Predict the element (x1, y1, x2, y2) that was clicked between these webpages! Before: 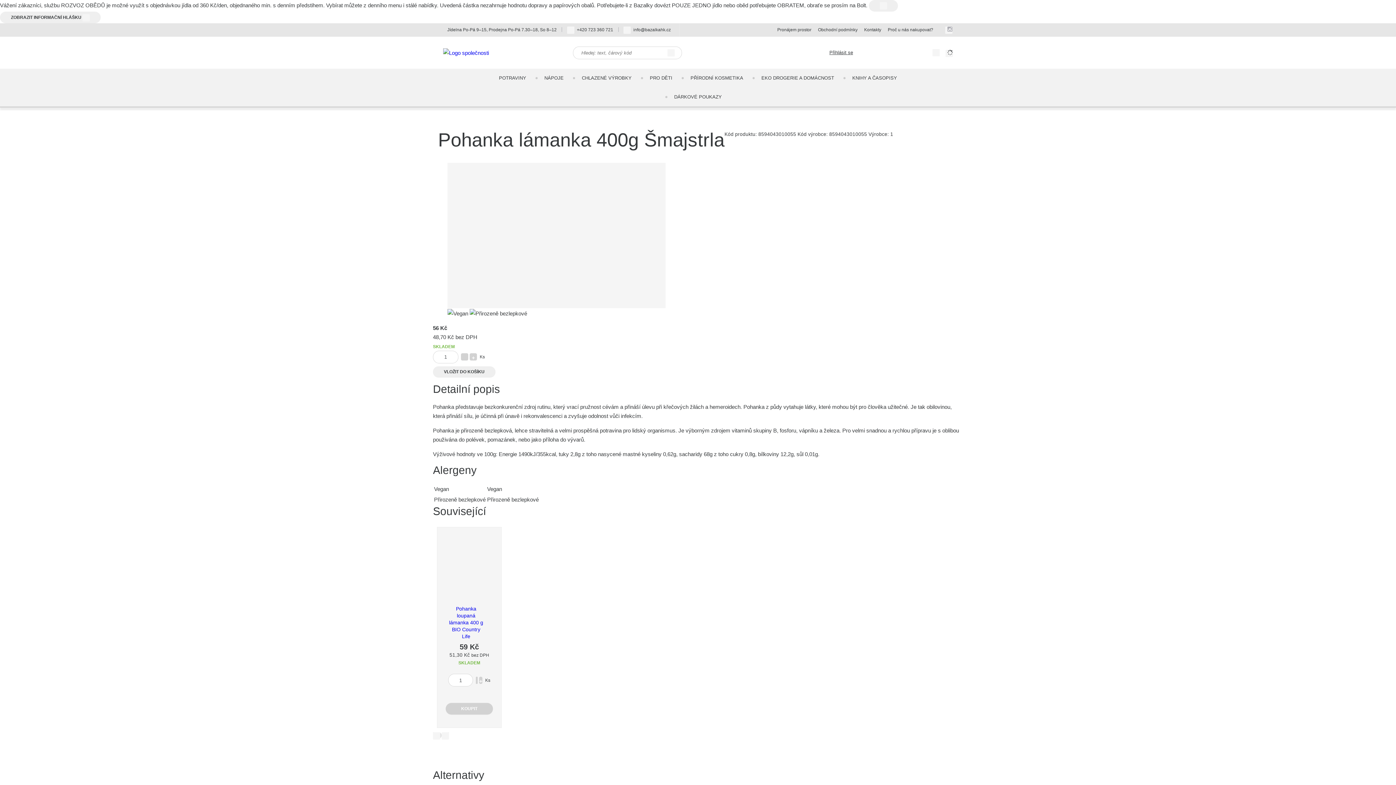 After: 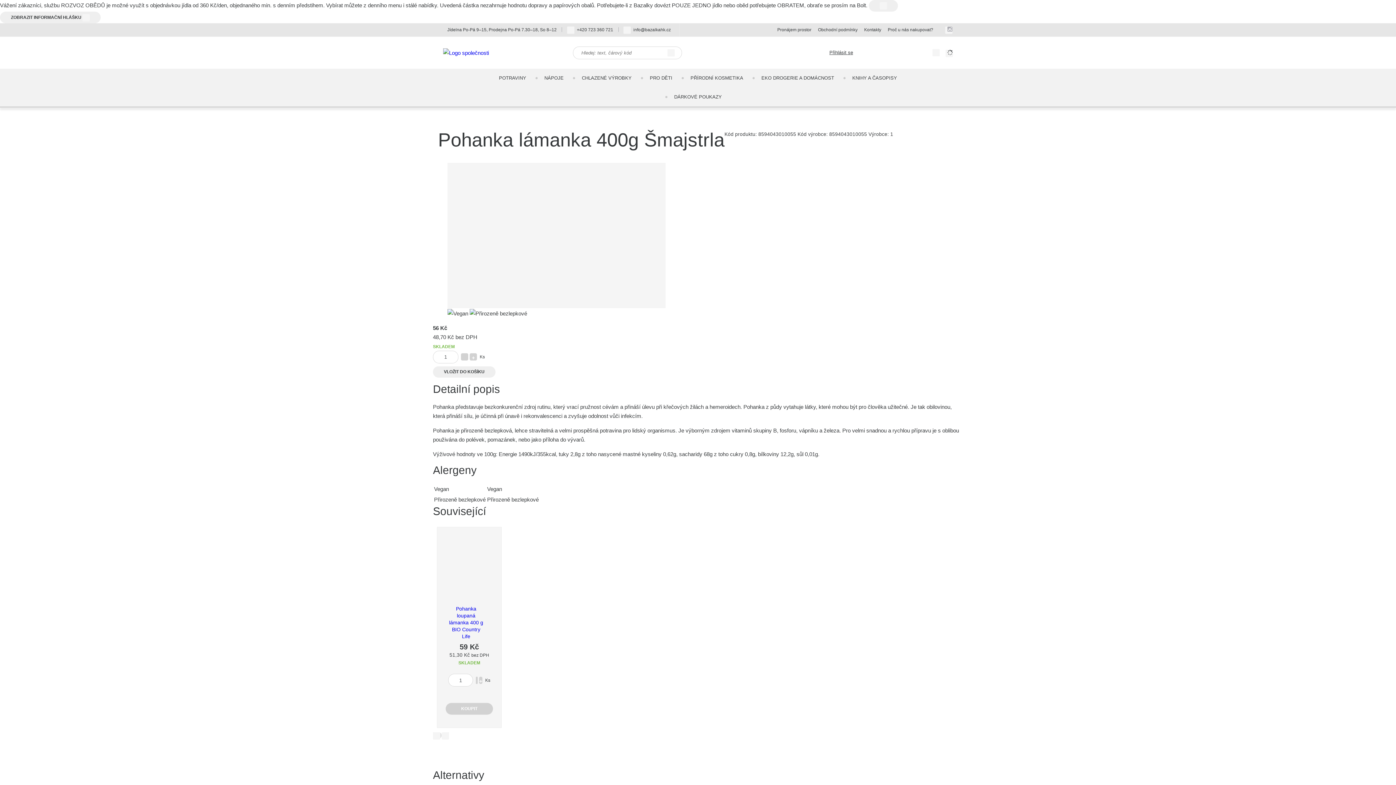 Action: bbox: (469, 353, 477, 360)